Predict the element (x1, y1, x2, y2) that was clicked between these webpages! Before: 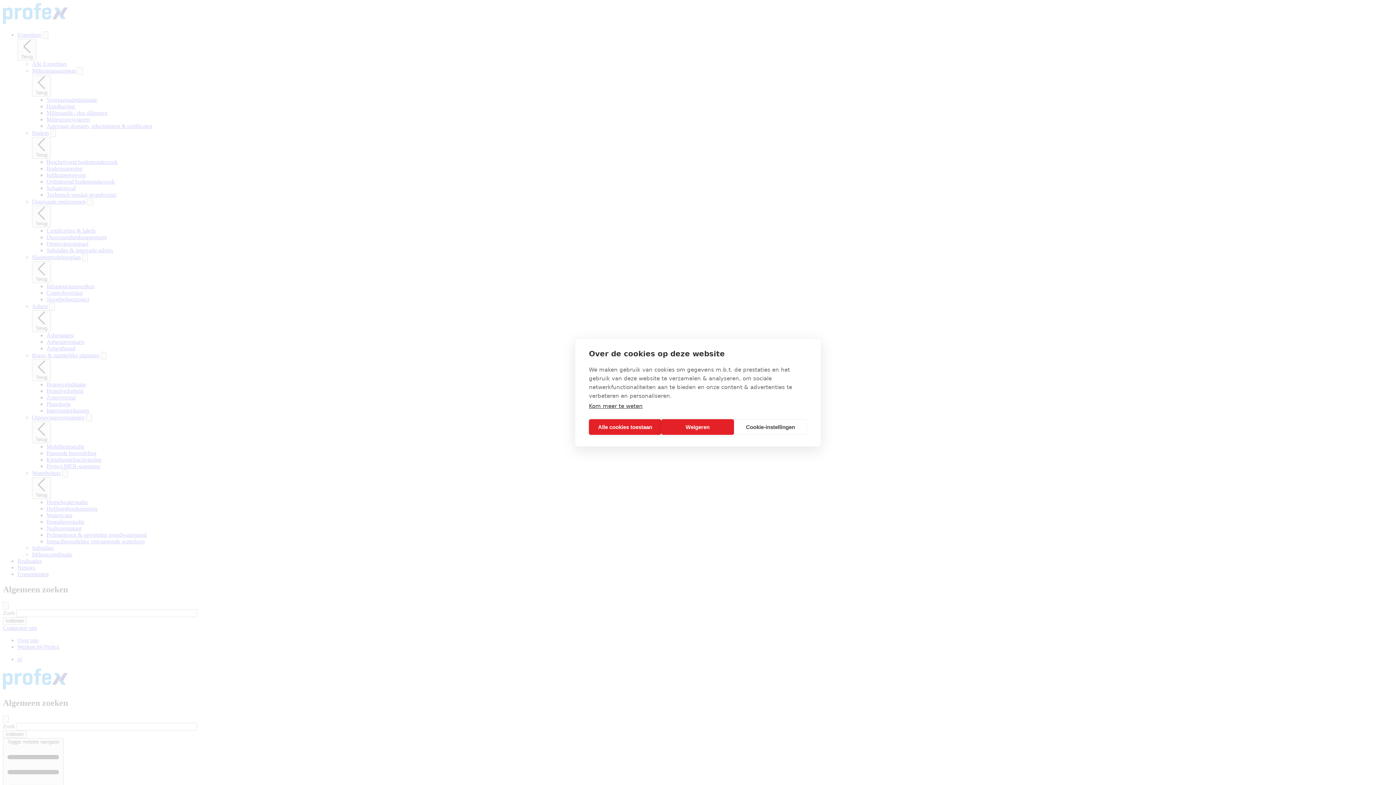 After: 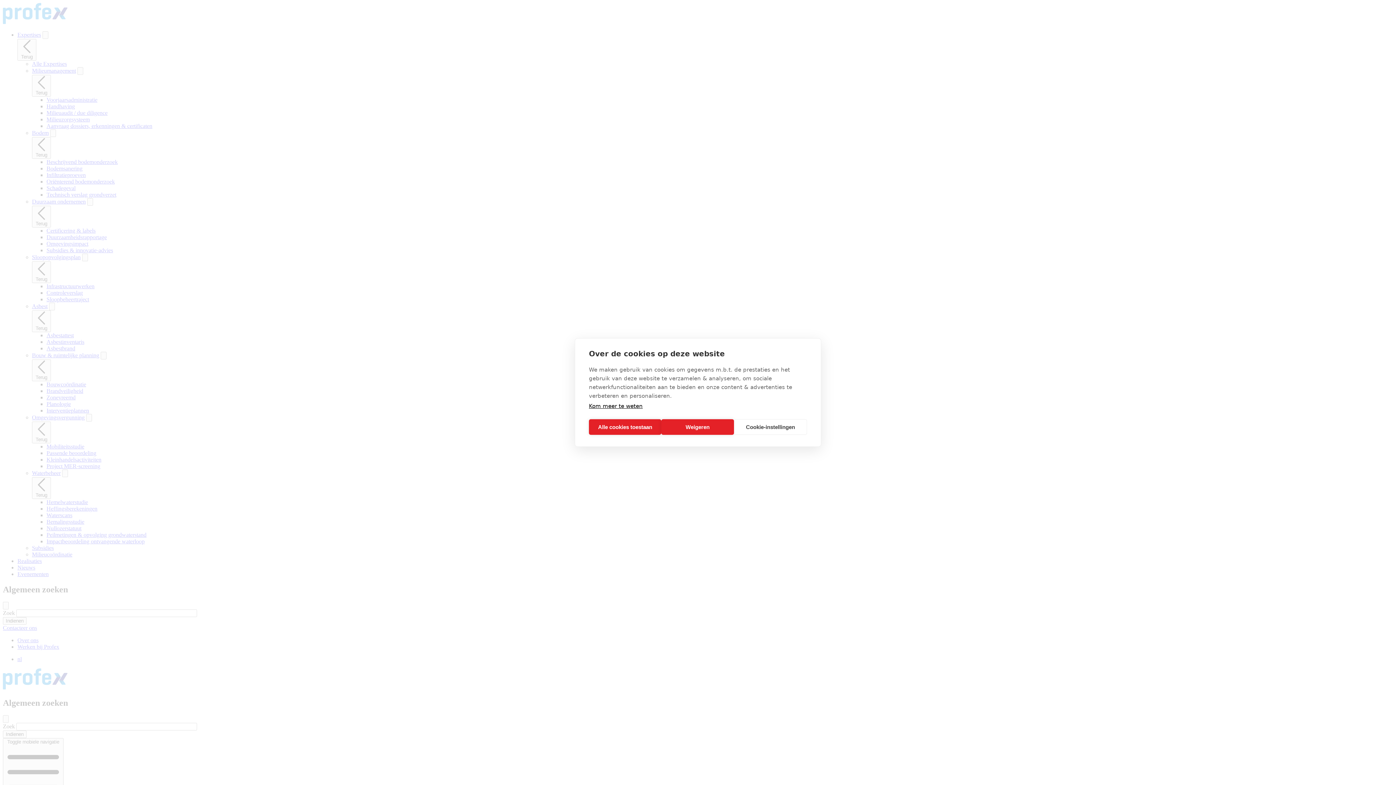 Action: label: Kom meer te weten bbox: (589, 403, 642, 409)